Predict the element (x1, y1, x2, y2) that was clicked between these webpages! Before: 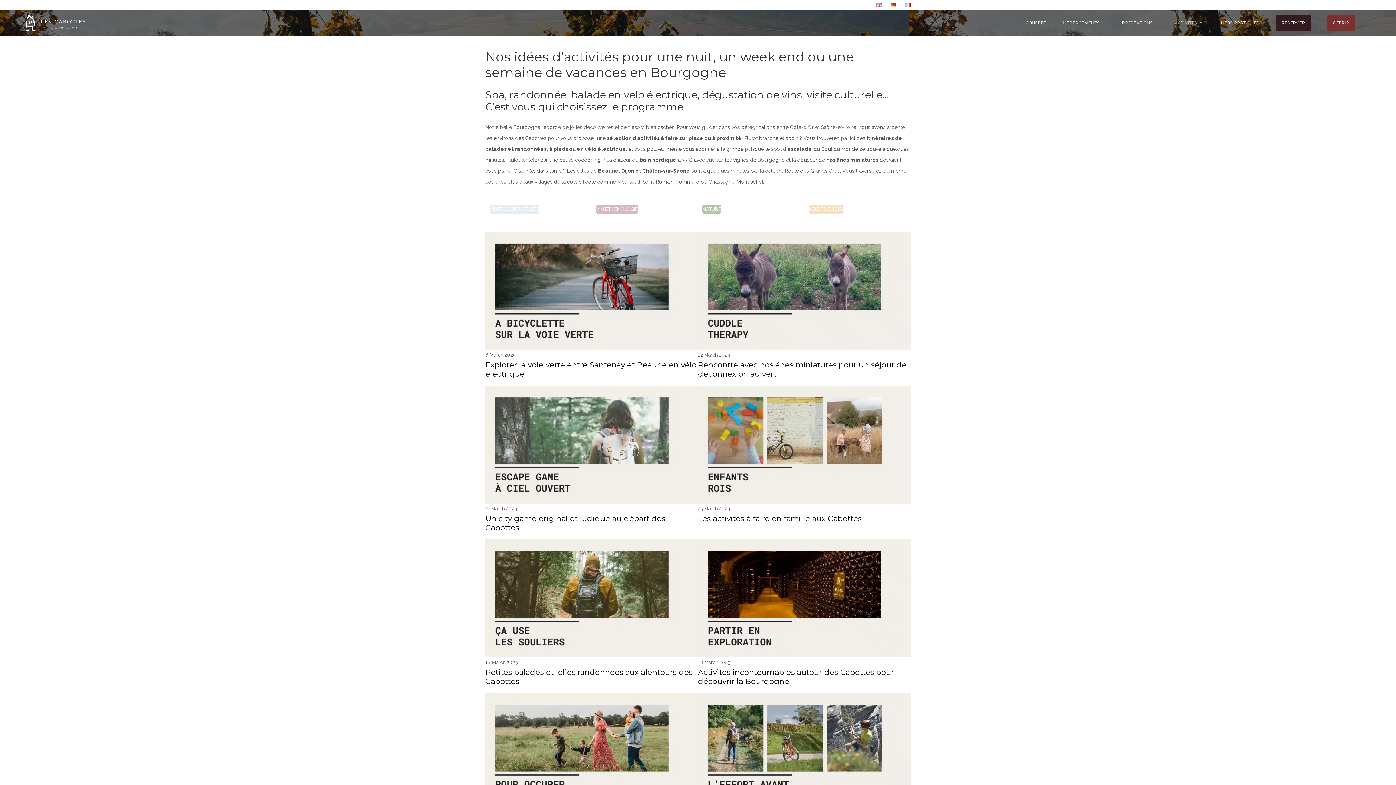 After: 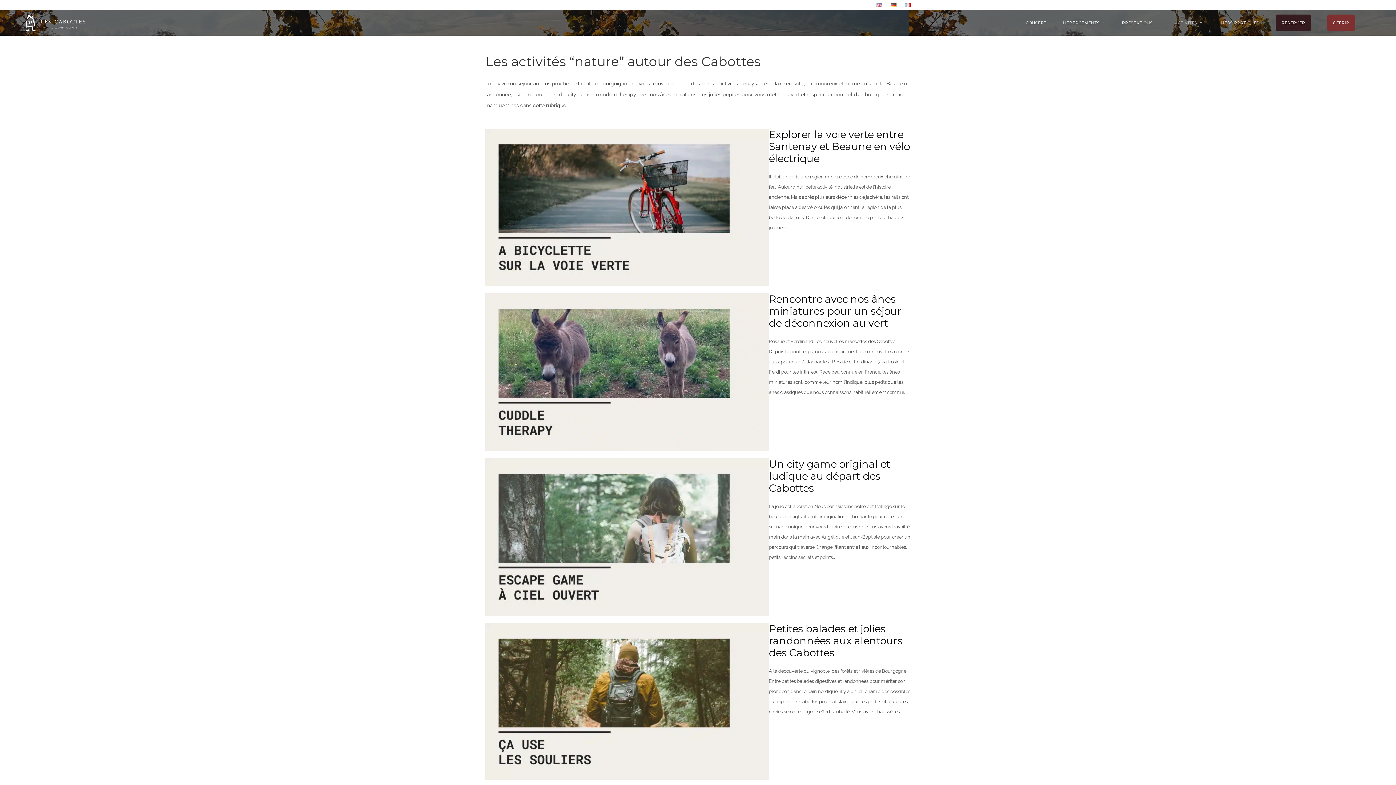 Action: label: NATURE bbox: (702, 204, 721, 213)